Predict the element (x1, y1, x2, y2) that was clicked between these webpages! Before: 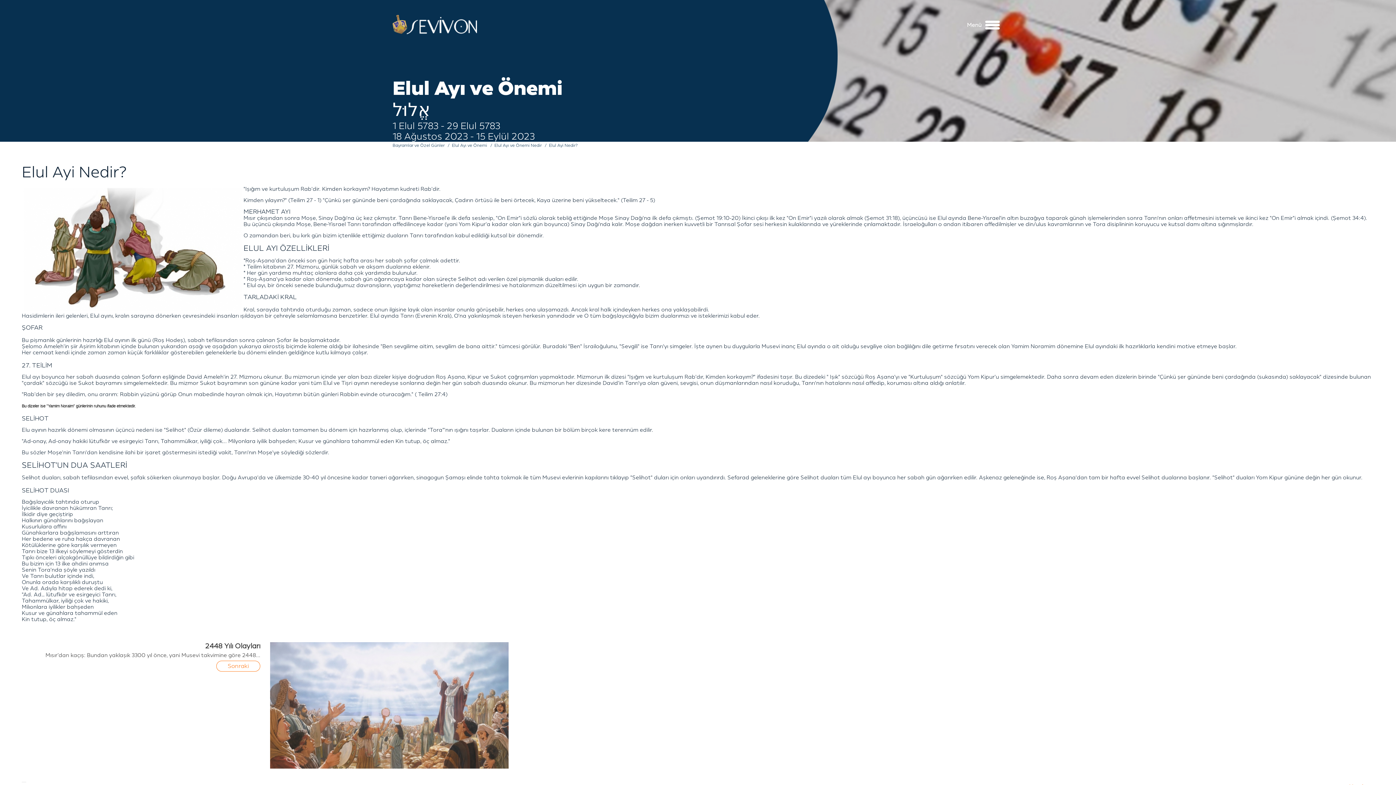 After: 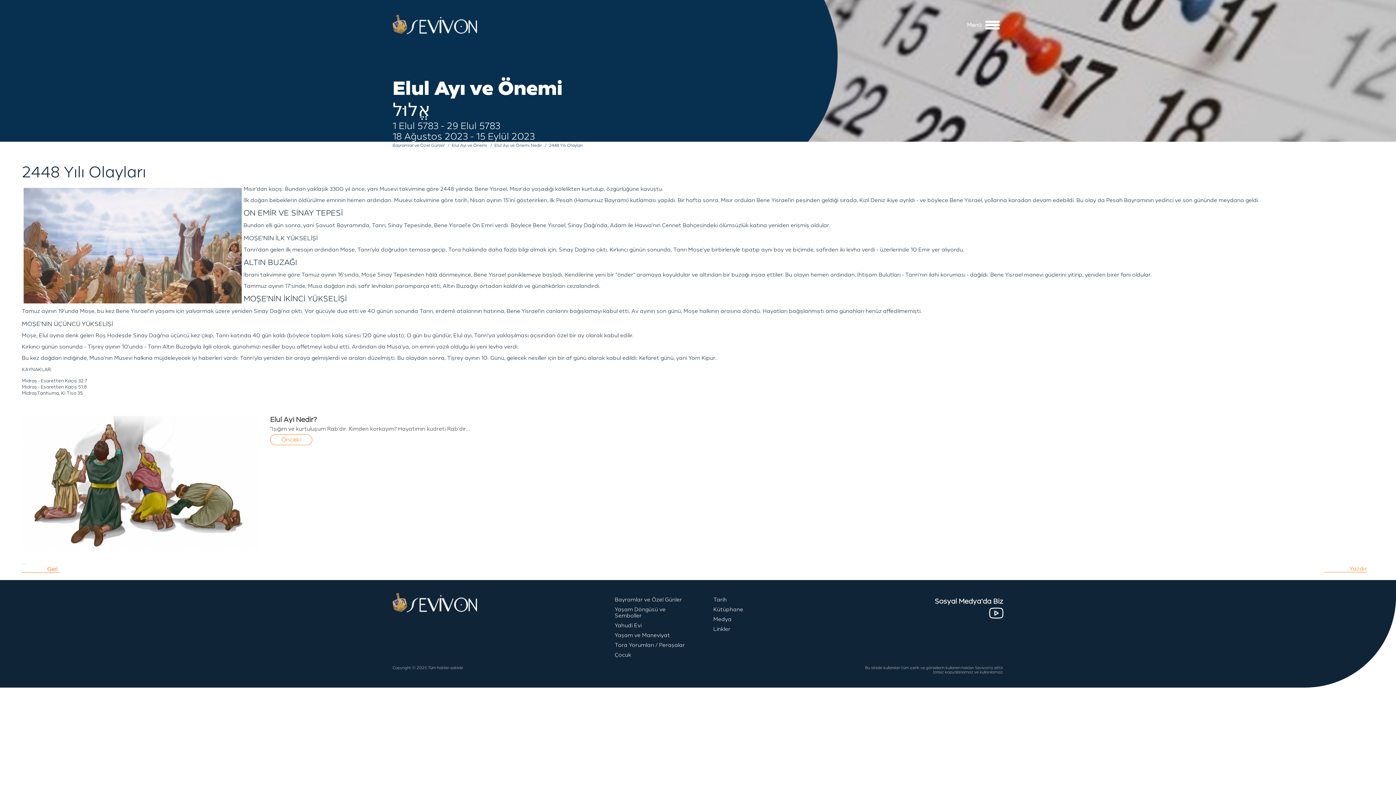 Action: label: Sonraki makale: 2448 Yılı Olayları bbox: (21, 642, 508, 770)